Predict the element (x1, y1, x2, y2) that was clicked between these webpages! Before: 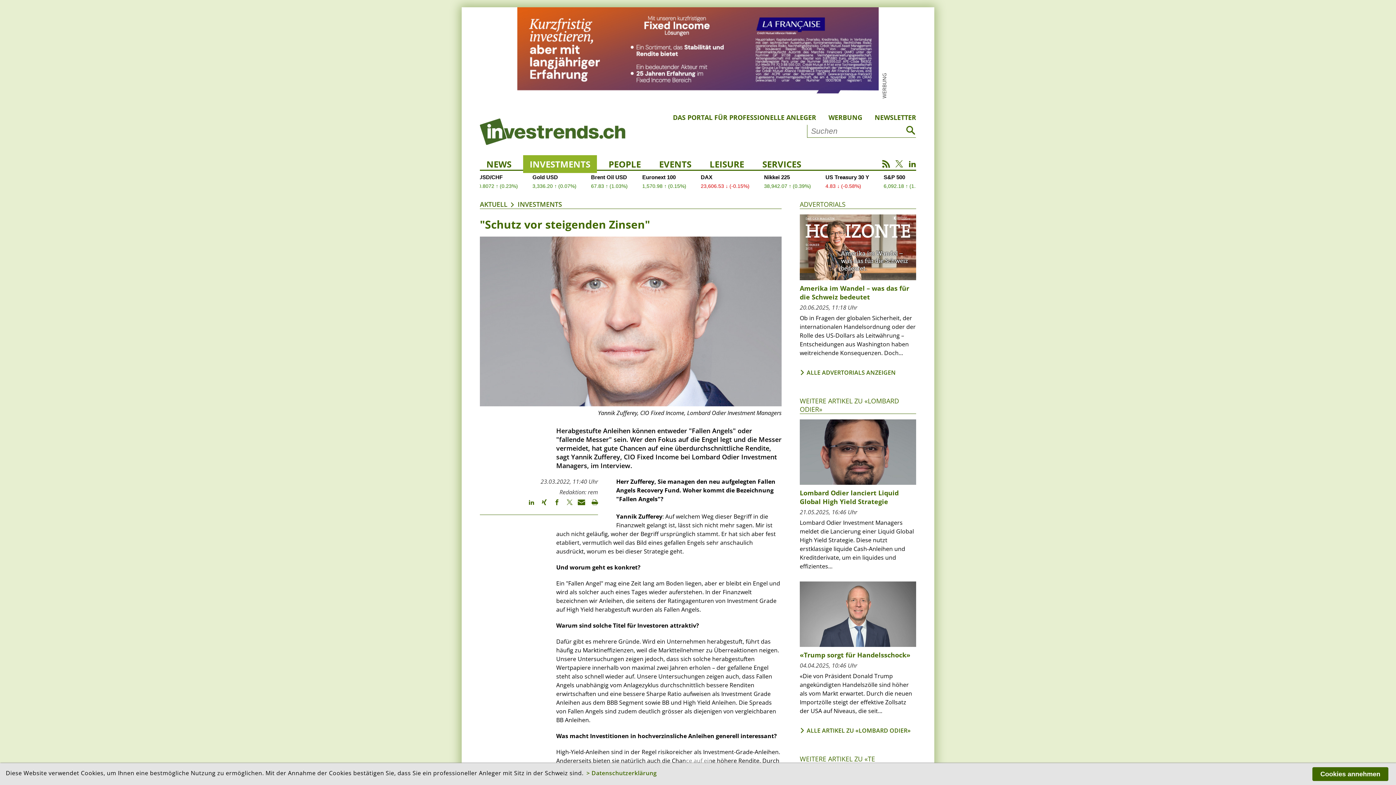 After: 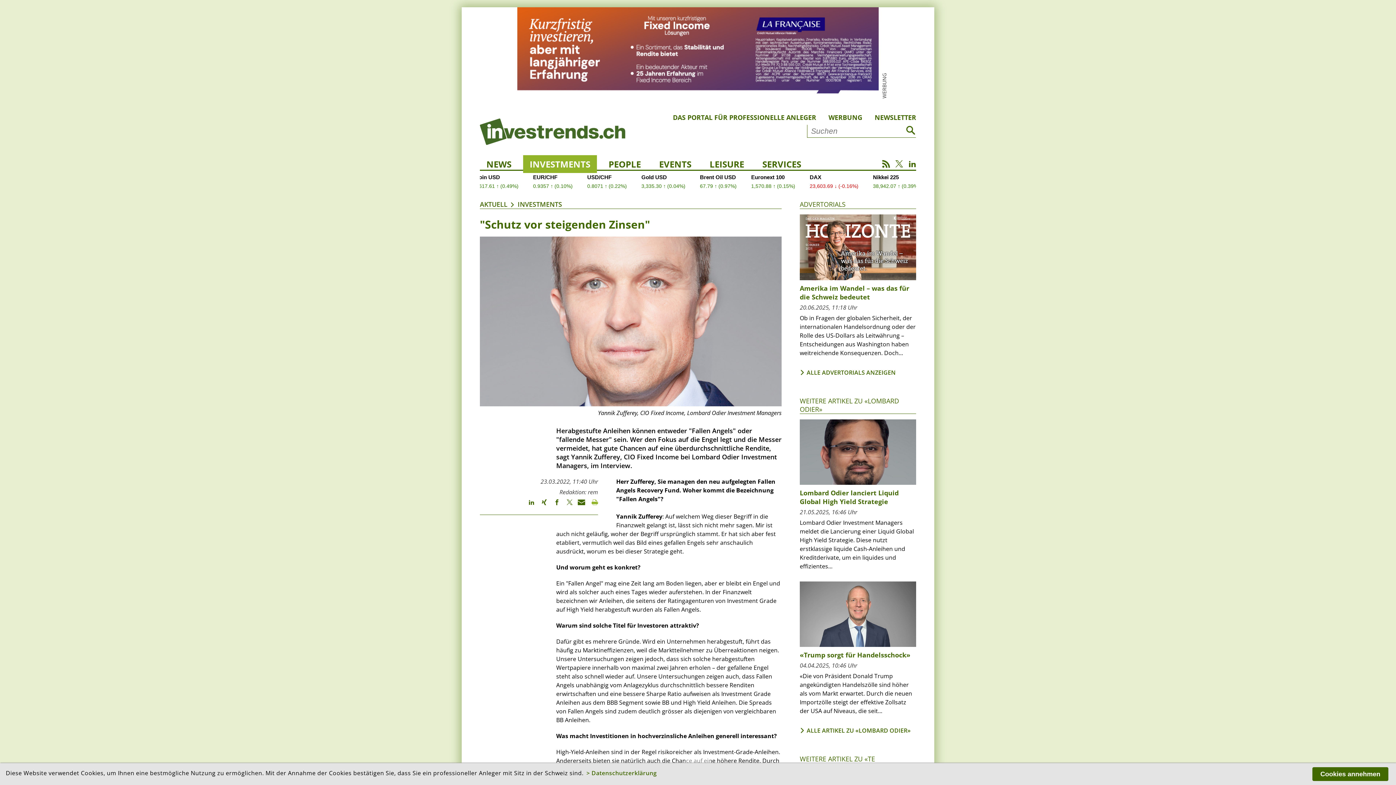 Action: bbox: (585, 498, 598, 513)